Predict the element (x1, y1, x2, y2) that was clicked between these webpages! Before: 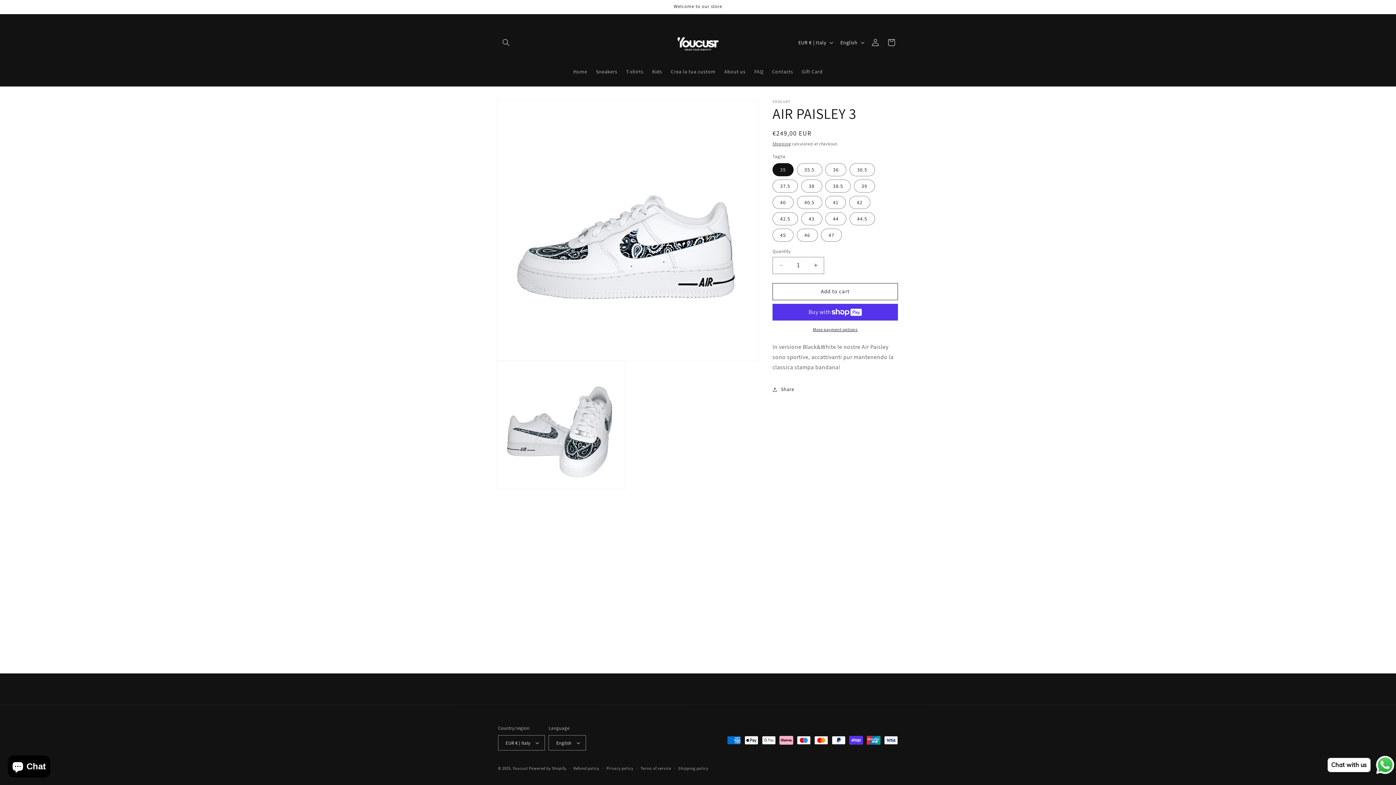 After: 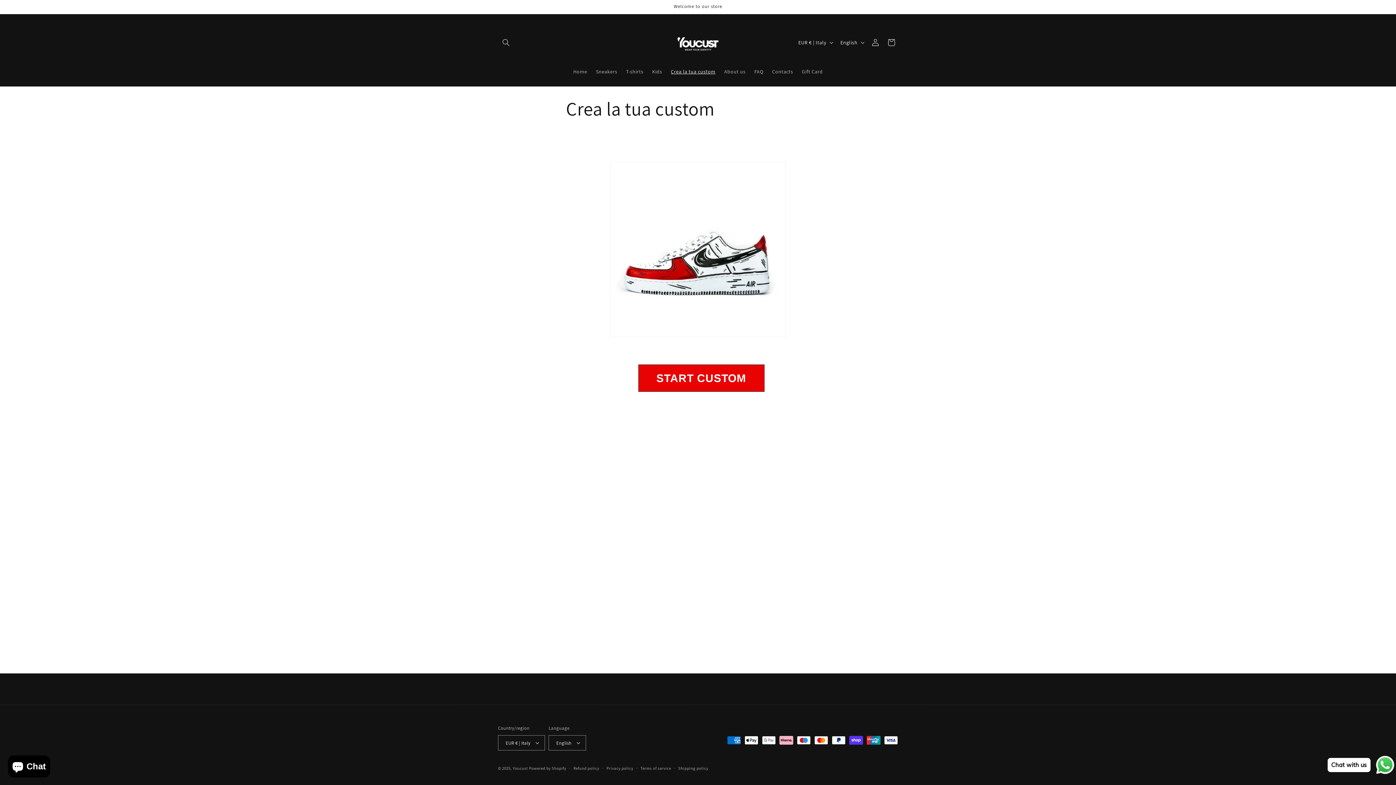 Action: label: Crea la tua custom bbox: (666, 63, 720, 79)